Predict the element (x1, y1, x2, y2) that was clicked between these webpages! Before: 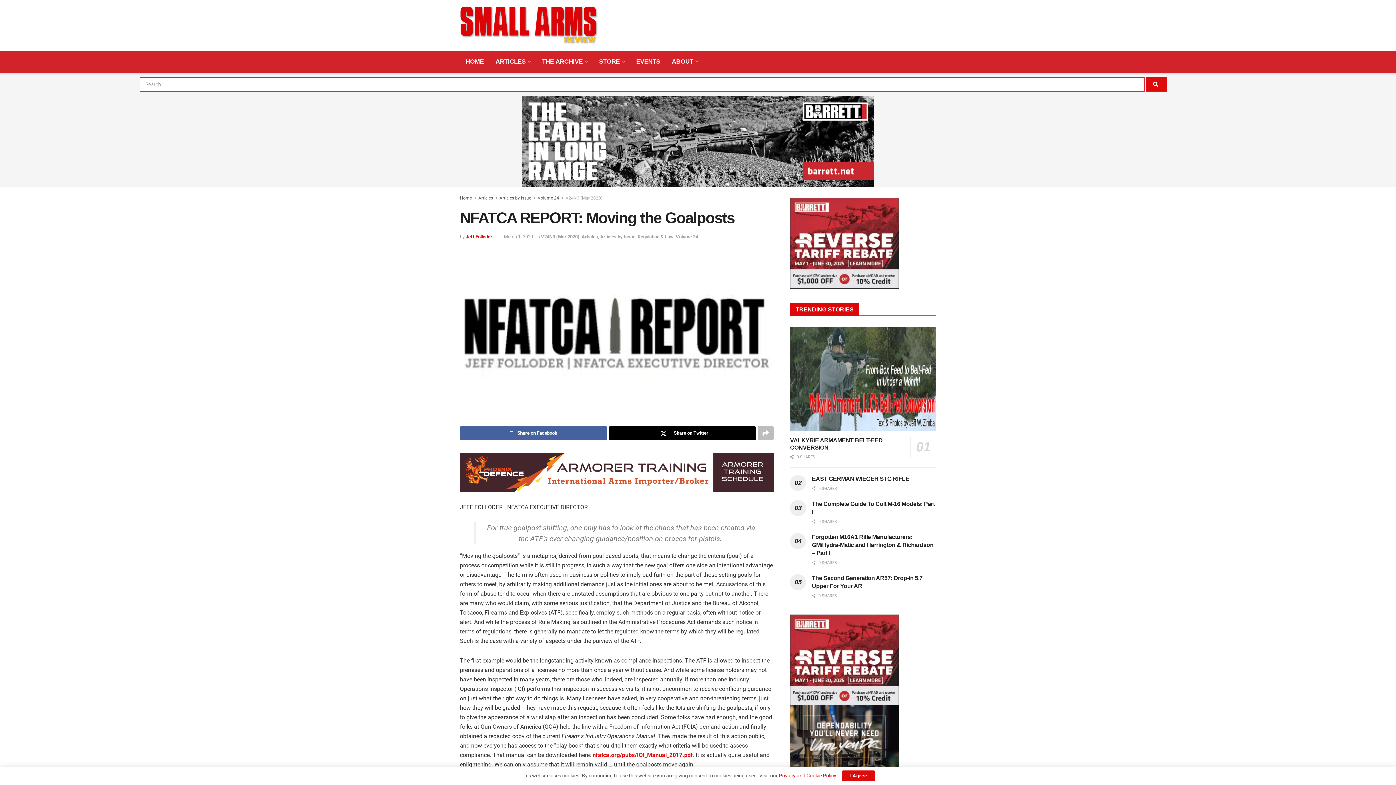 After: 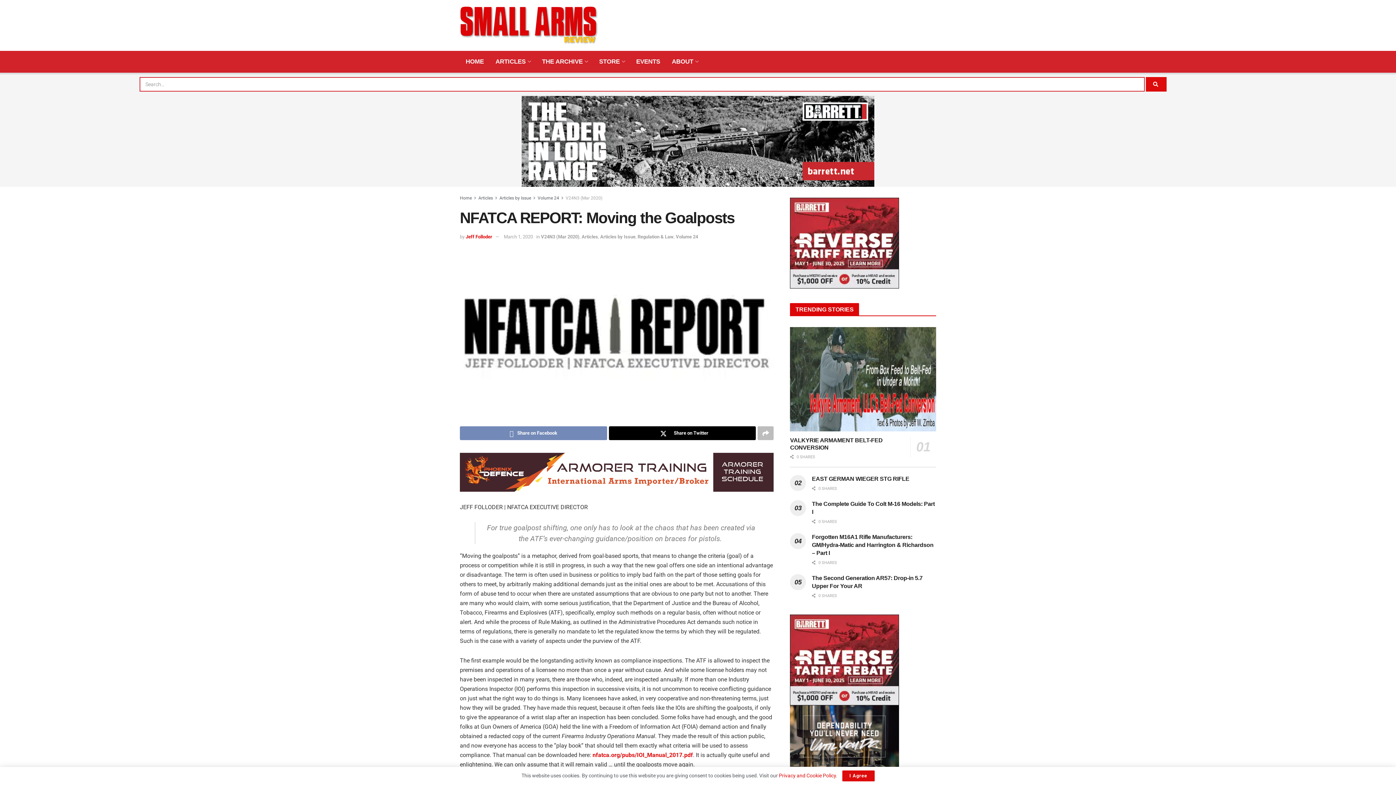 Action: label: Share on Facebook bbox: (460, 426, 607, 440)